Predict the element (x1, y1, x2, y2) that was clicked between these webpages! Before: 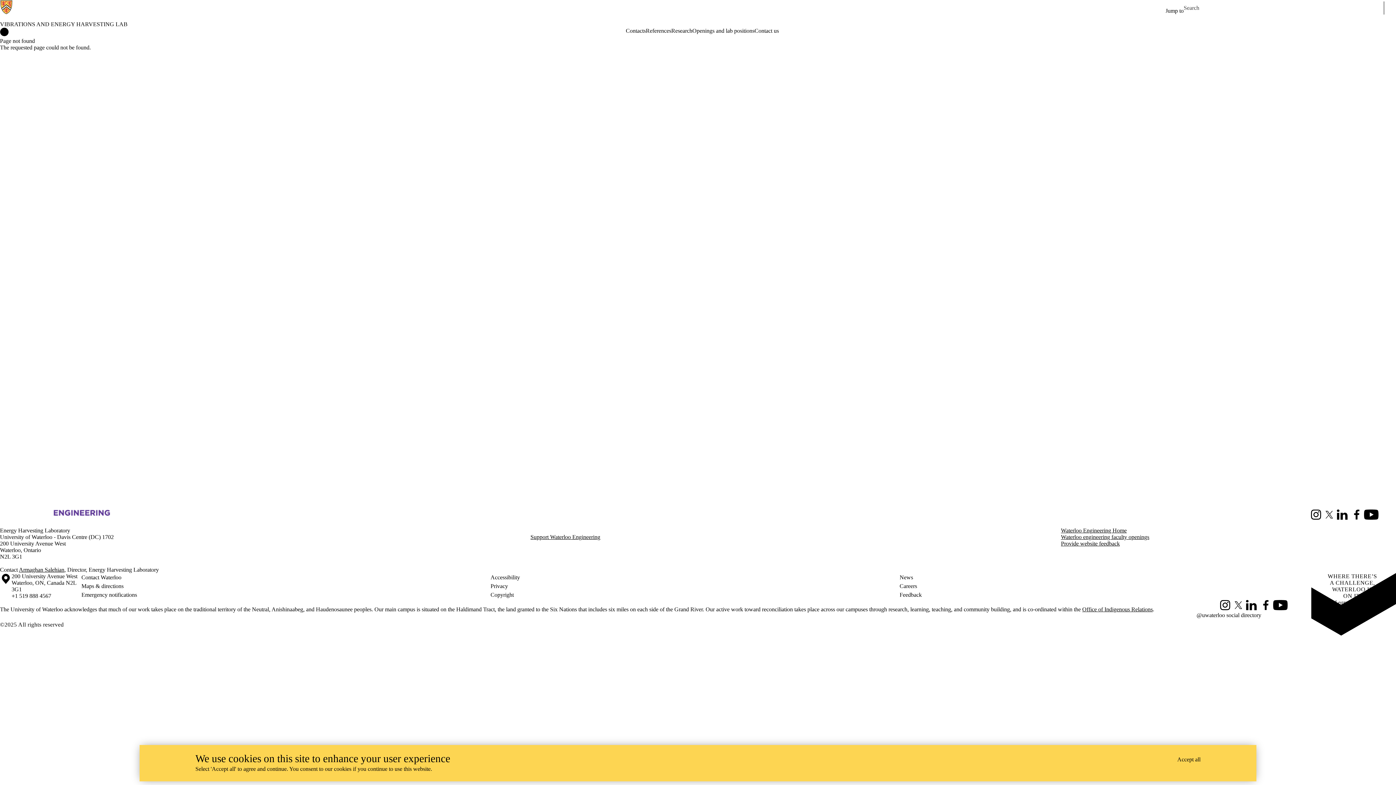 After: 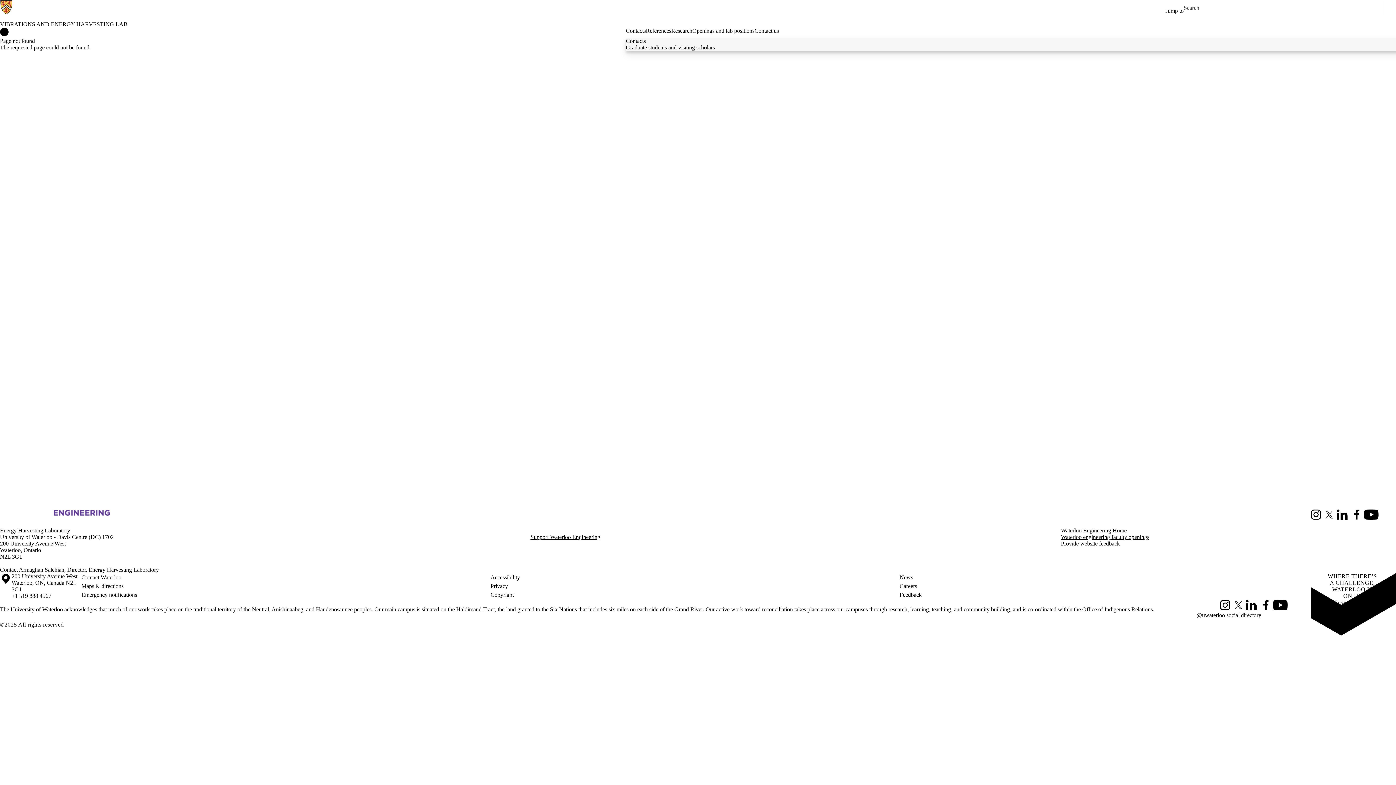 Action: bbox: (626, 27, 646, 34) label: Contacts